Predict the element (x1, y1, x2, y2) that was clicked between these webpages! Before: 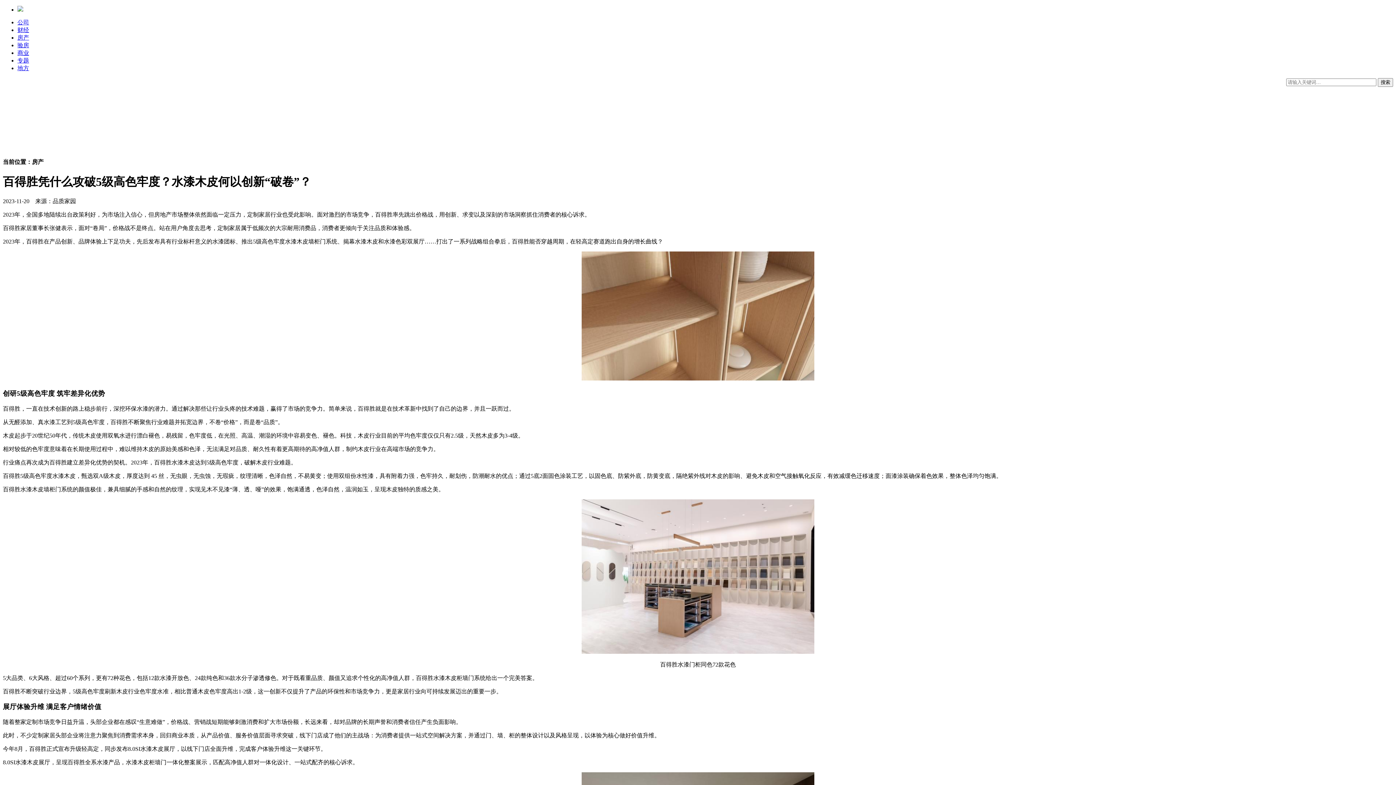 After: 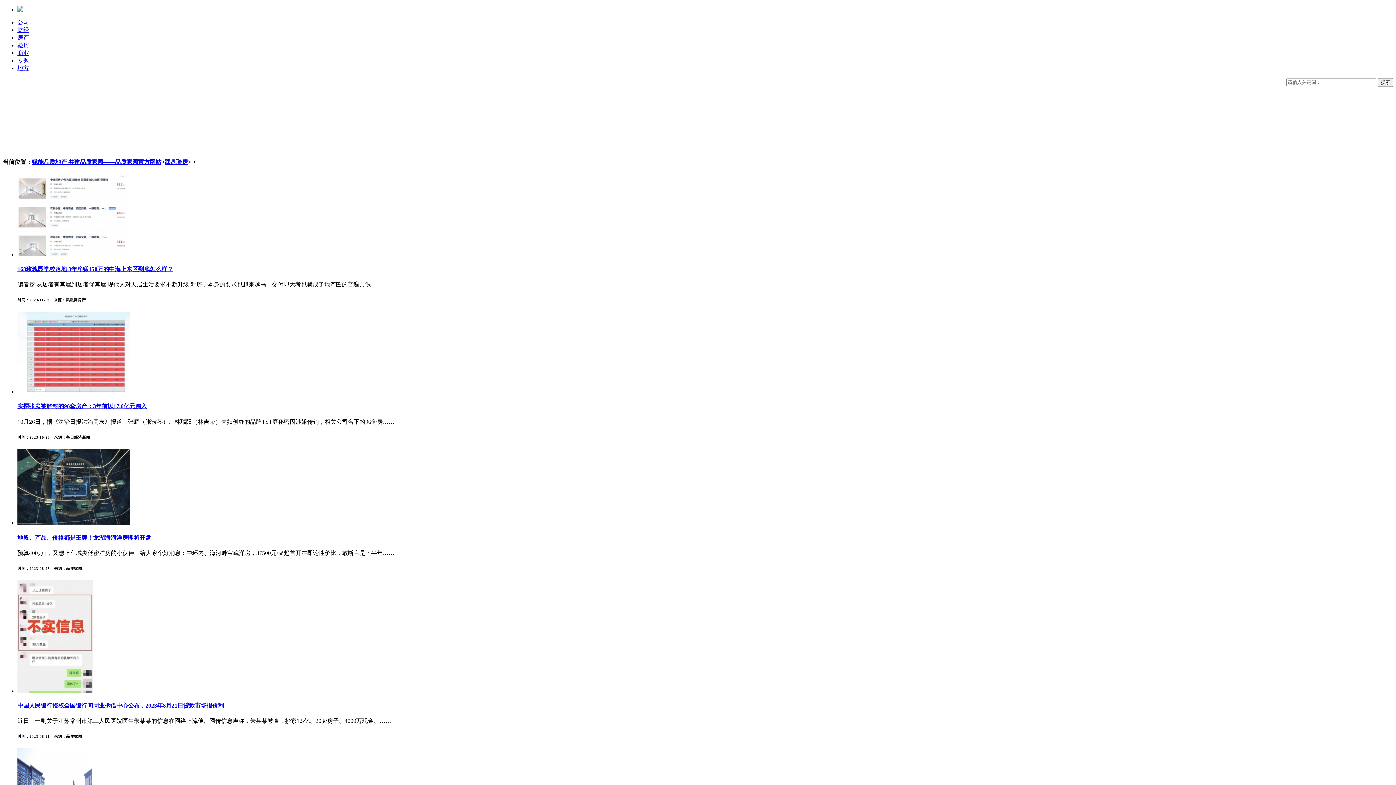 Action: label: 验房 bbox: (17, 42, 29, 48)